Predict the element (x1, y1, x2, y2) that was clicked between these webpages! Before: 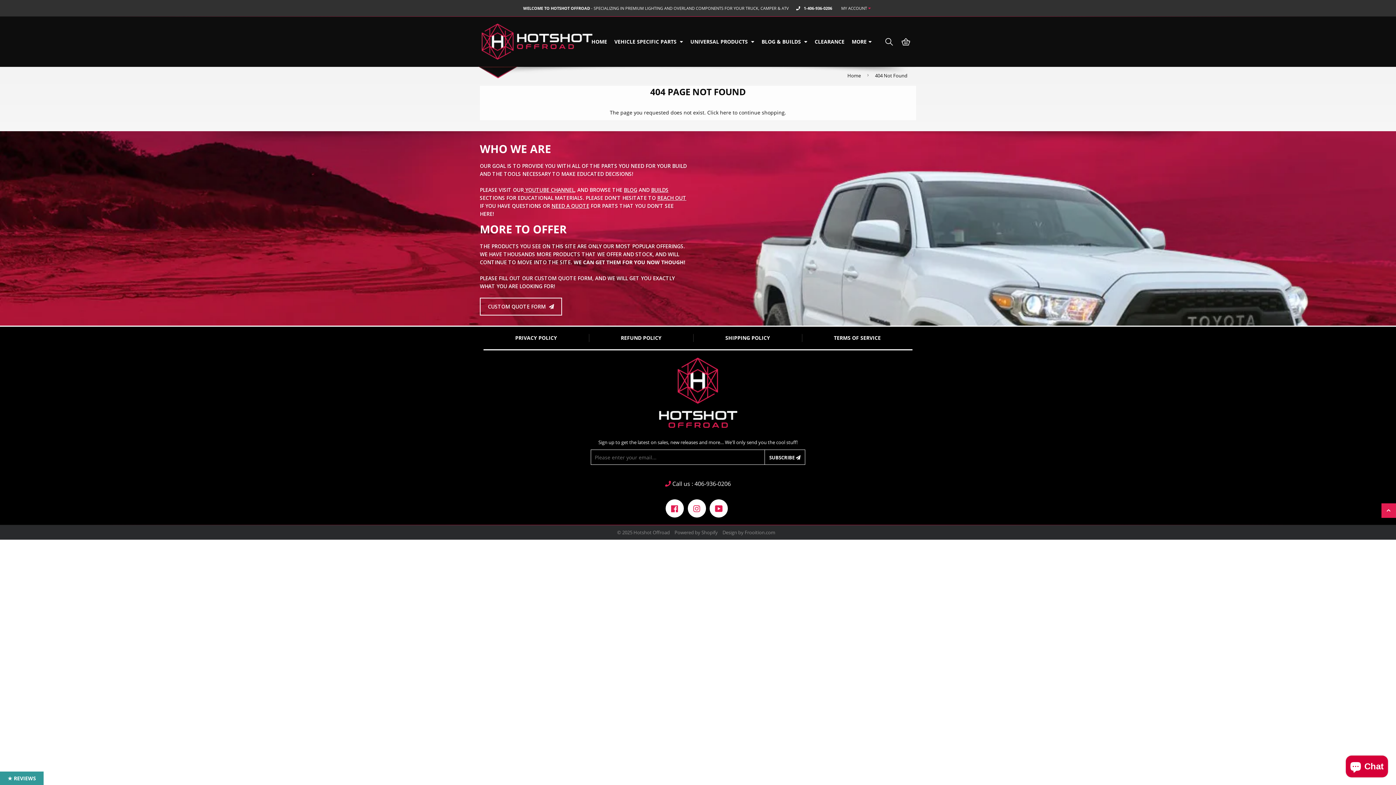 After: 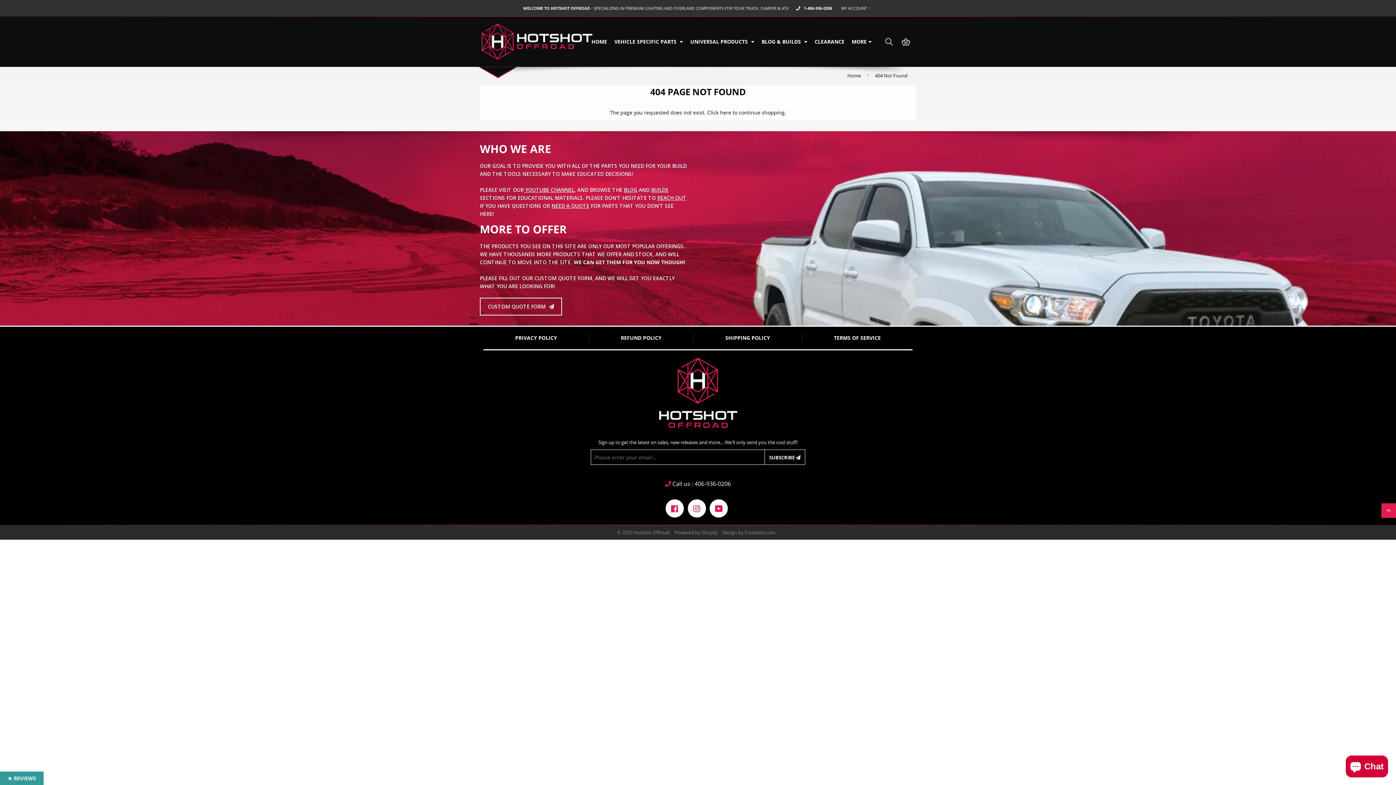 Action: label:  YOUTUBE CHANNEL bbox: (524, 186, 574, 193)